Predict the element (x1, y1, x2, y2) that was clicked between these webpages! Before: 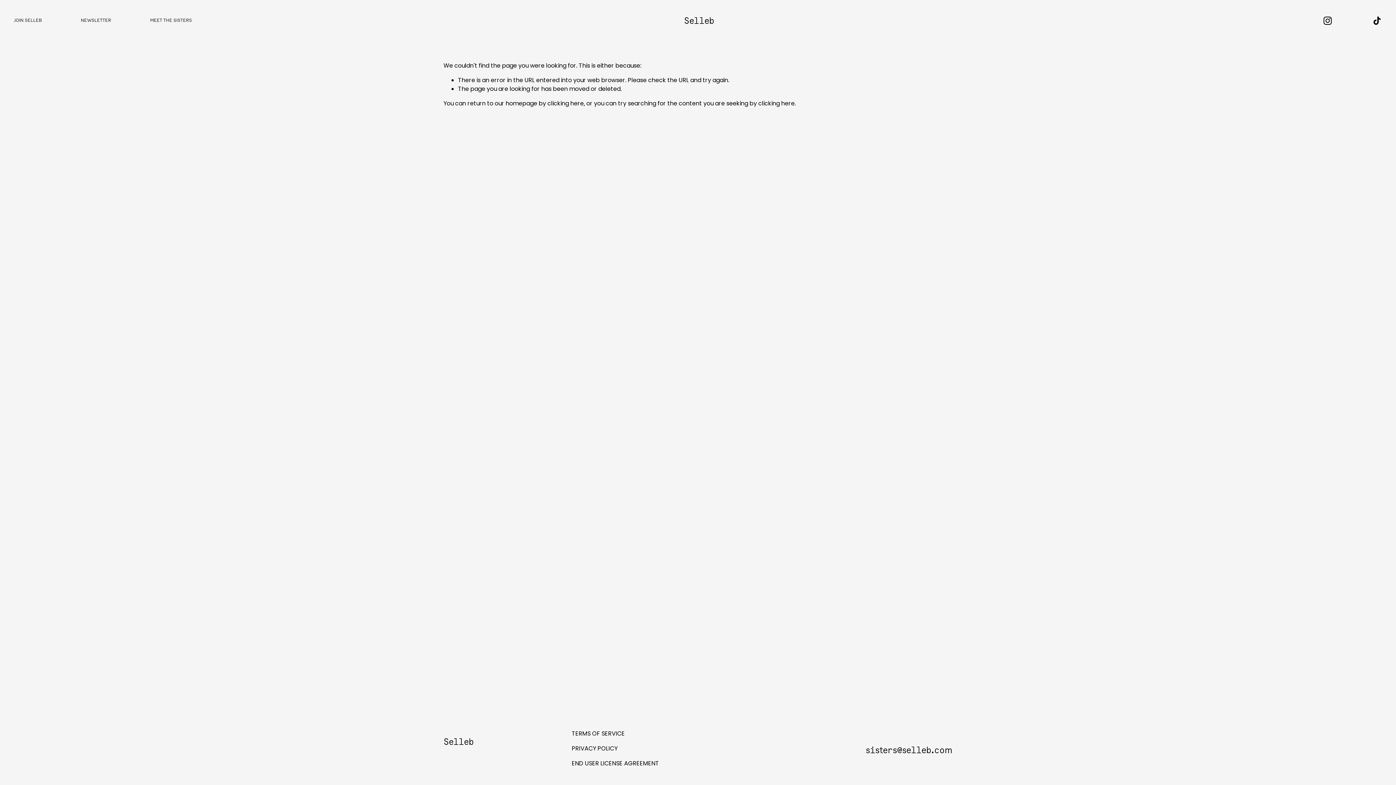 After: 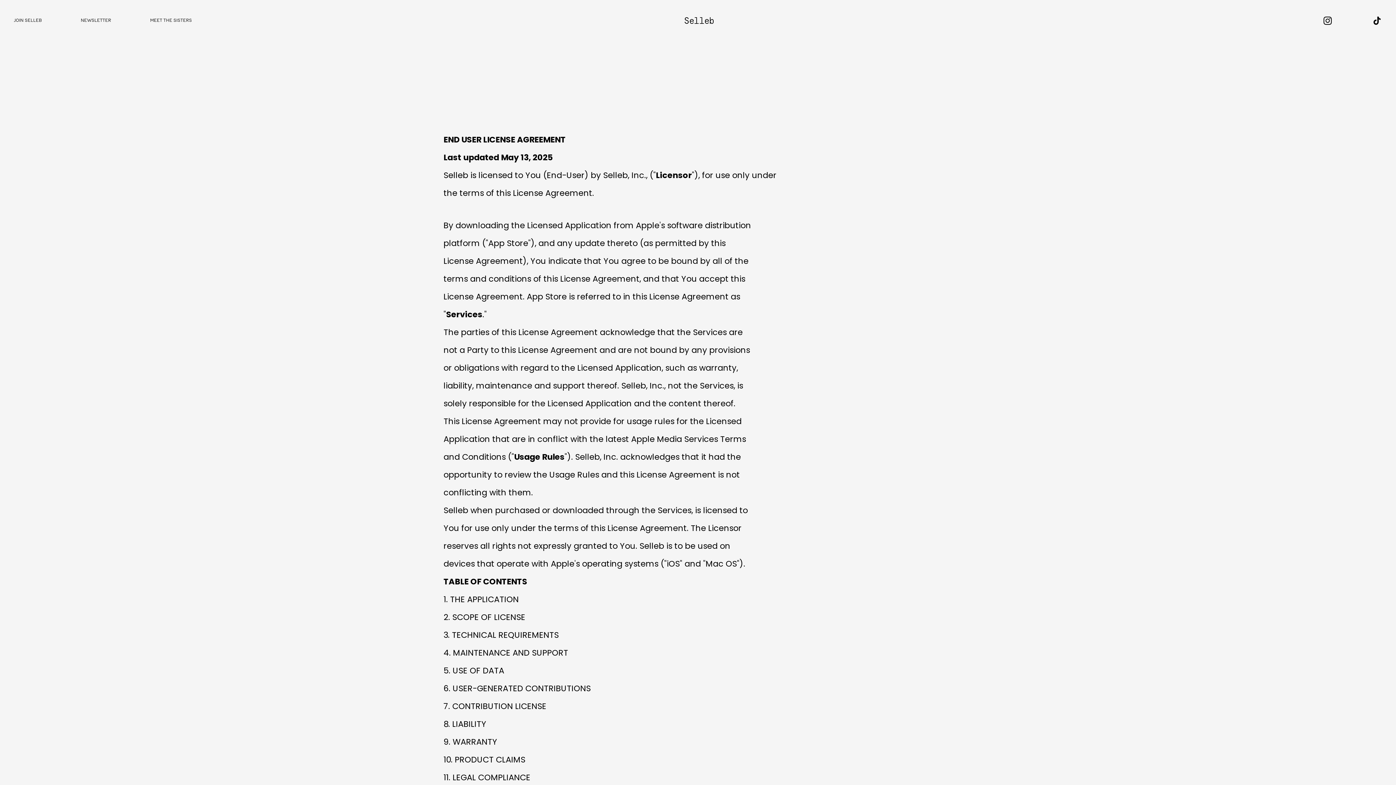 Action: label: END USER LICENSE AGREEMENT bbox: (571, 759, 674, 768)